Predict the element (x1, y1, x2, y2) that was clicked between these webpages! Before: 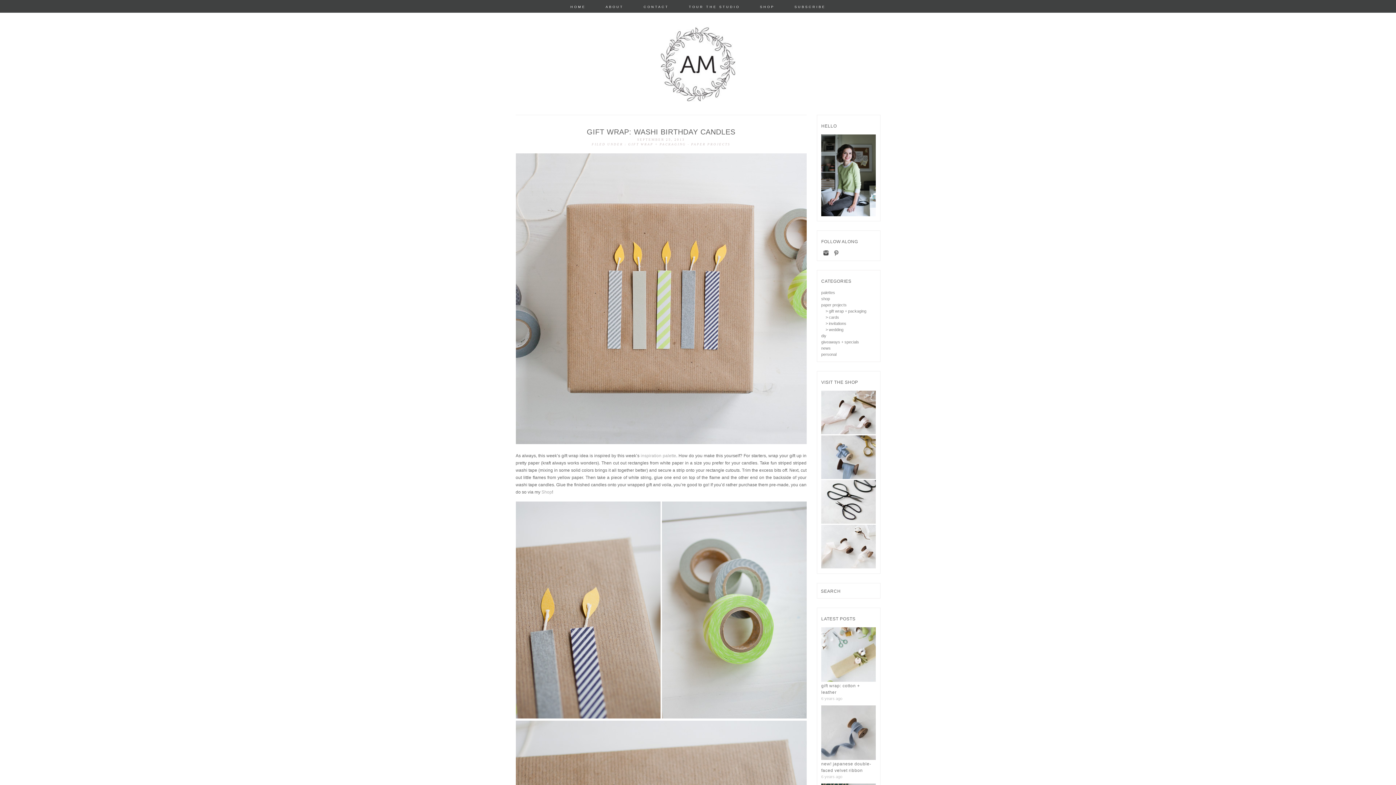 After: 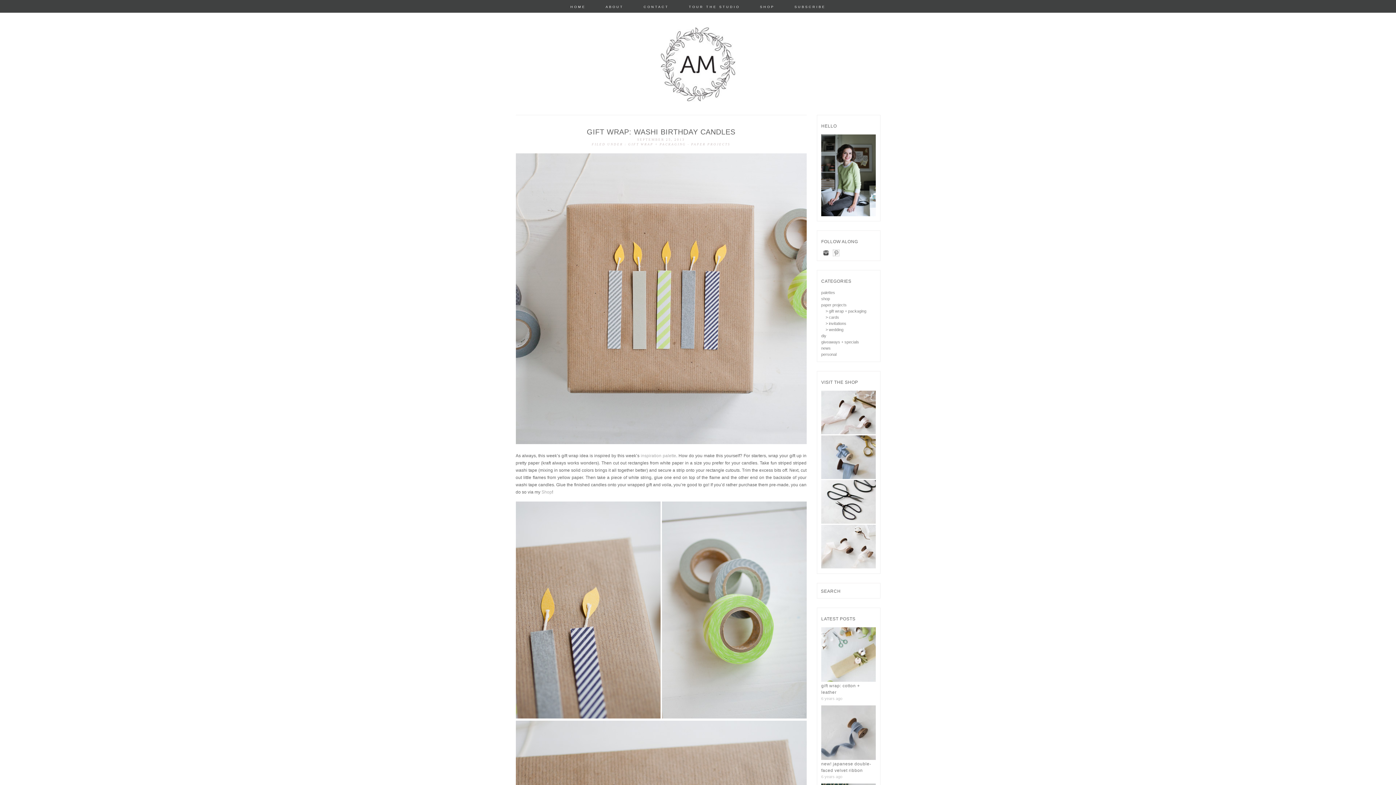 Action: bbox: (833, 251, 839, 255)